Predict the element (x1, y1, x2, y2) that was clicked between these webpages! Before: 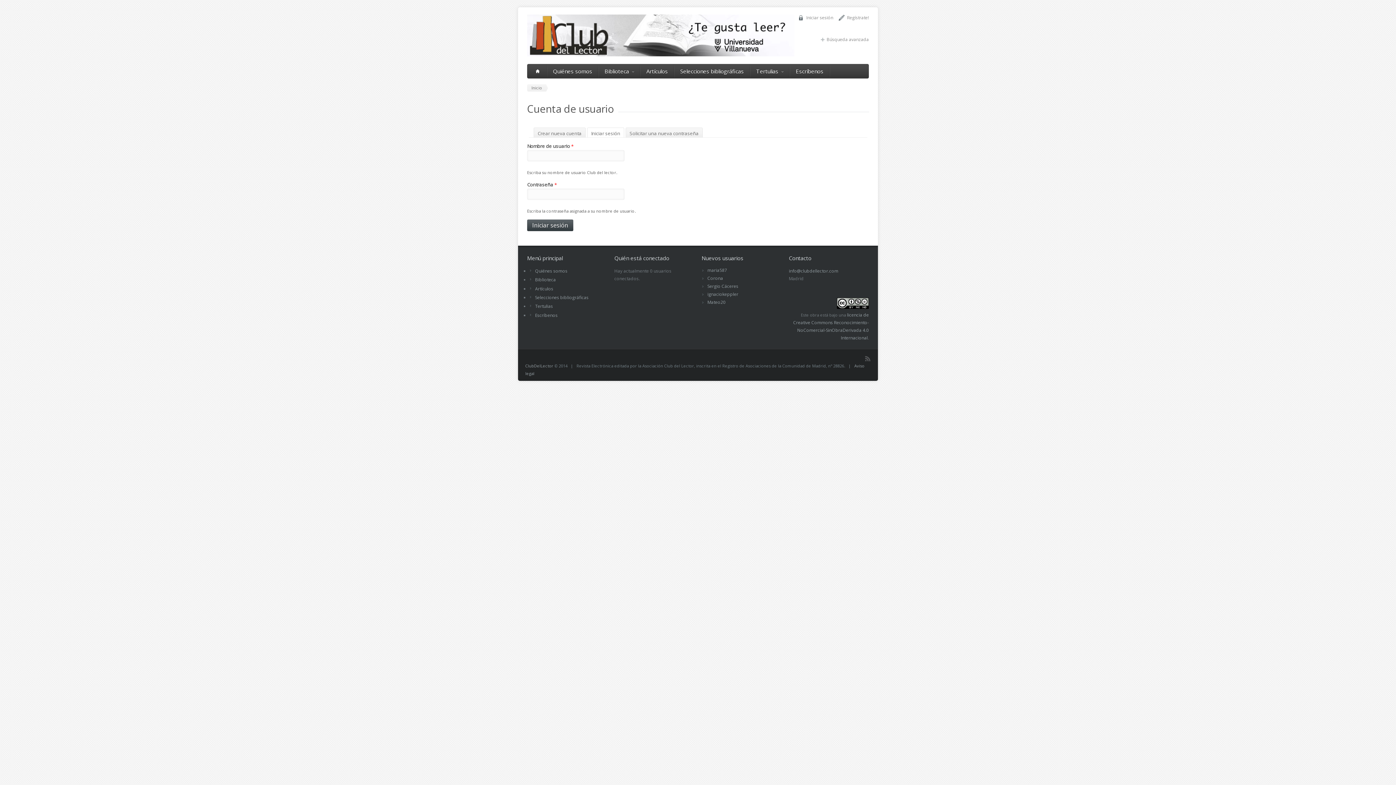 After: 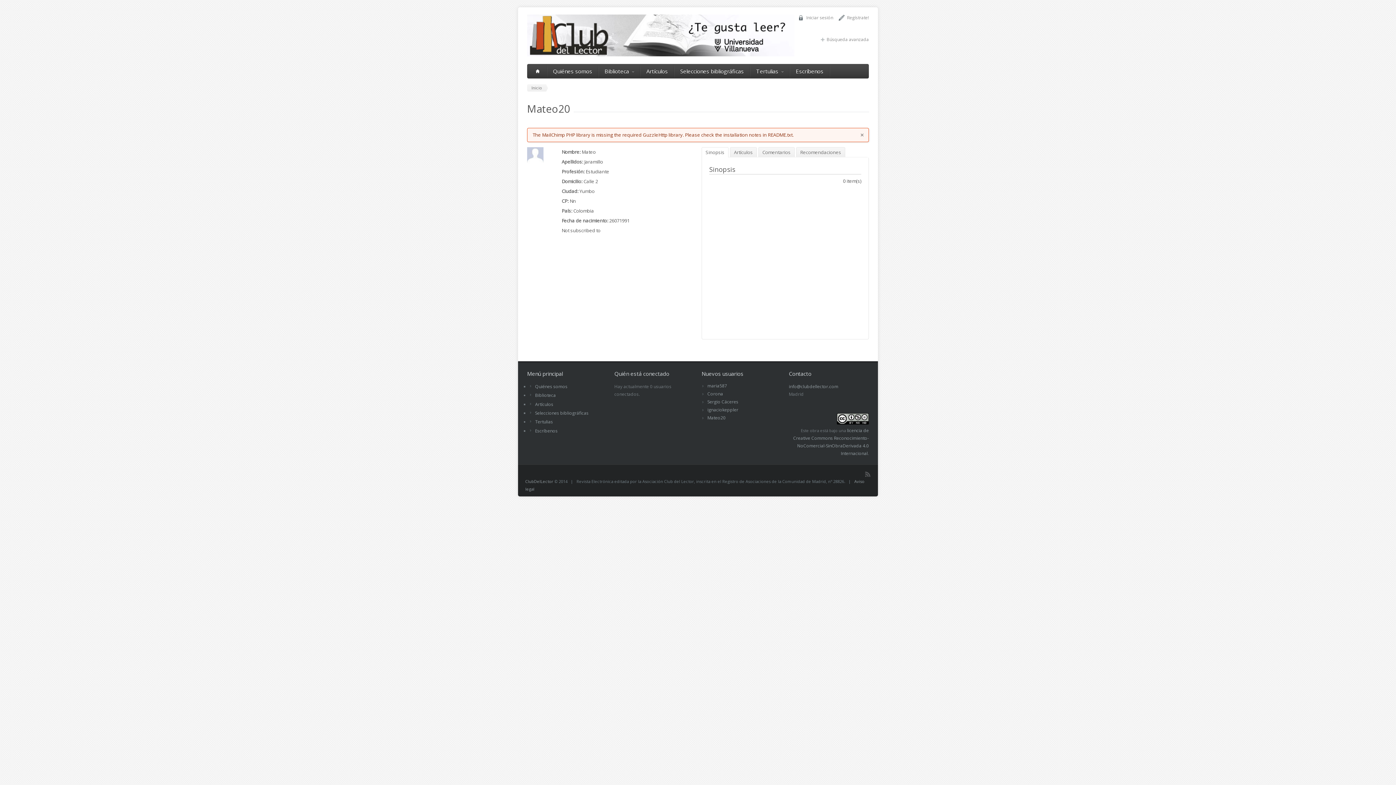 Action: label: Mateo20 bbox: (707, 299, 725, 305)